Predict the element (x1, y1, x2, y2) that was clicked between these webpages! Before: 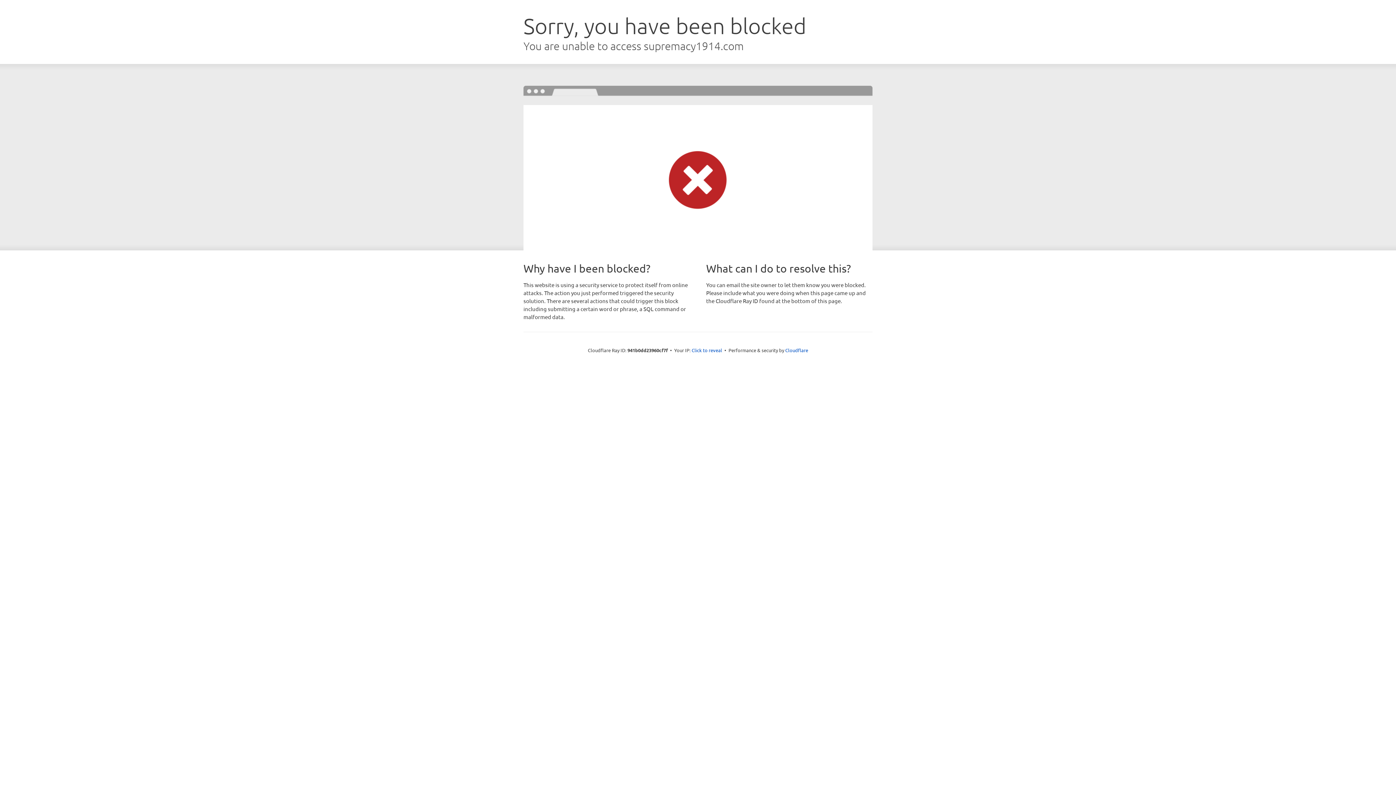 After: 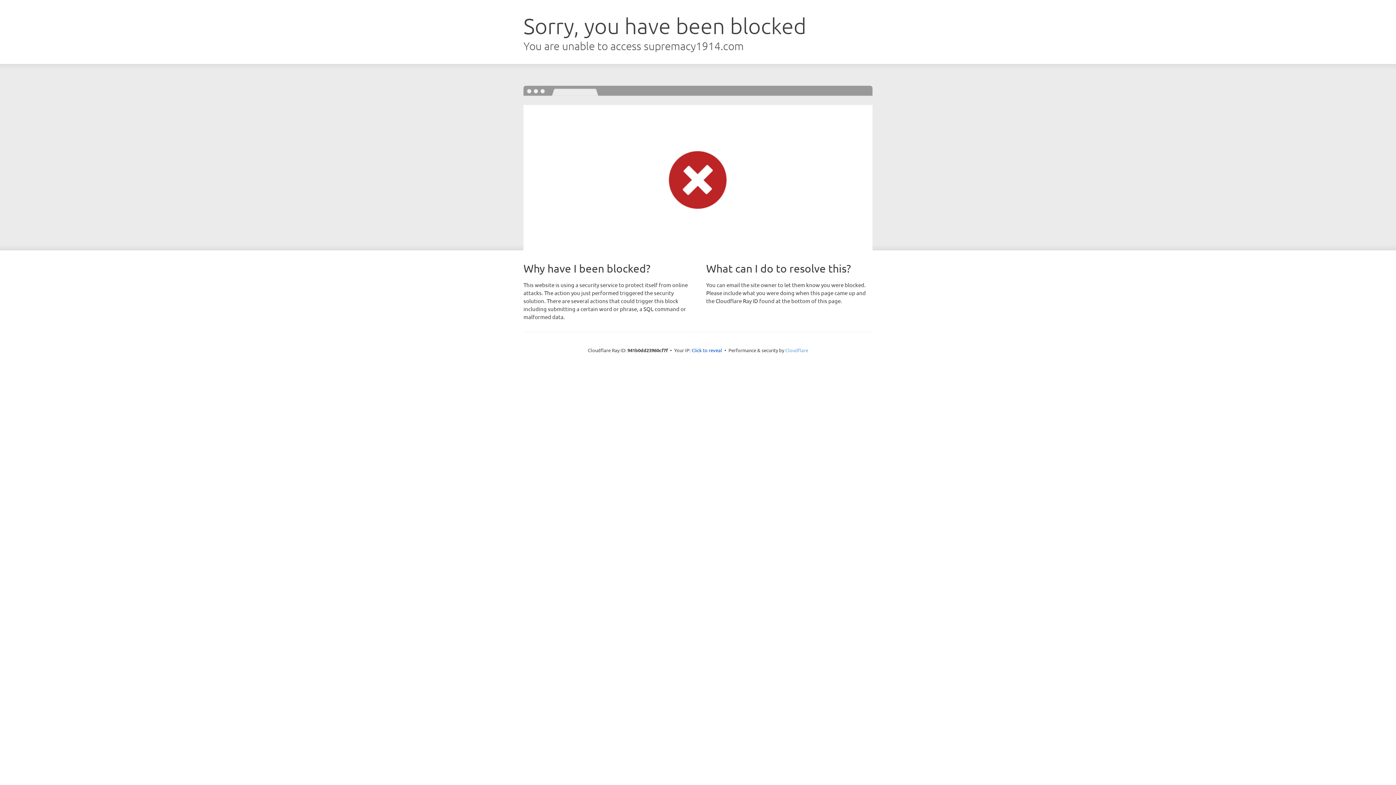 Action: label: Cloudflare bbox: (785, 347, 808, 353)